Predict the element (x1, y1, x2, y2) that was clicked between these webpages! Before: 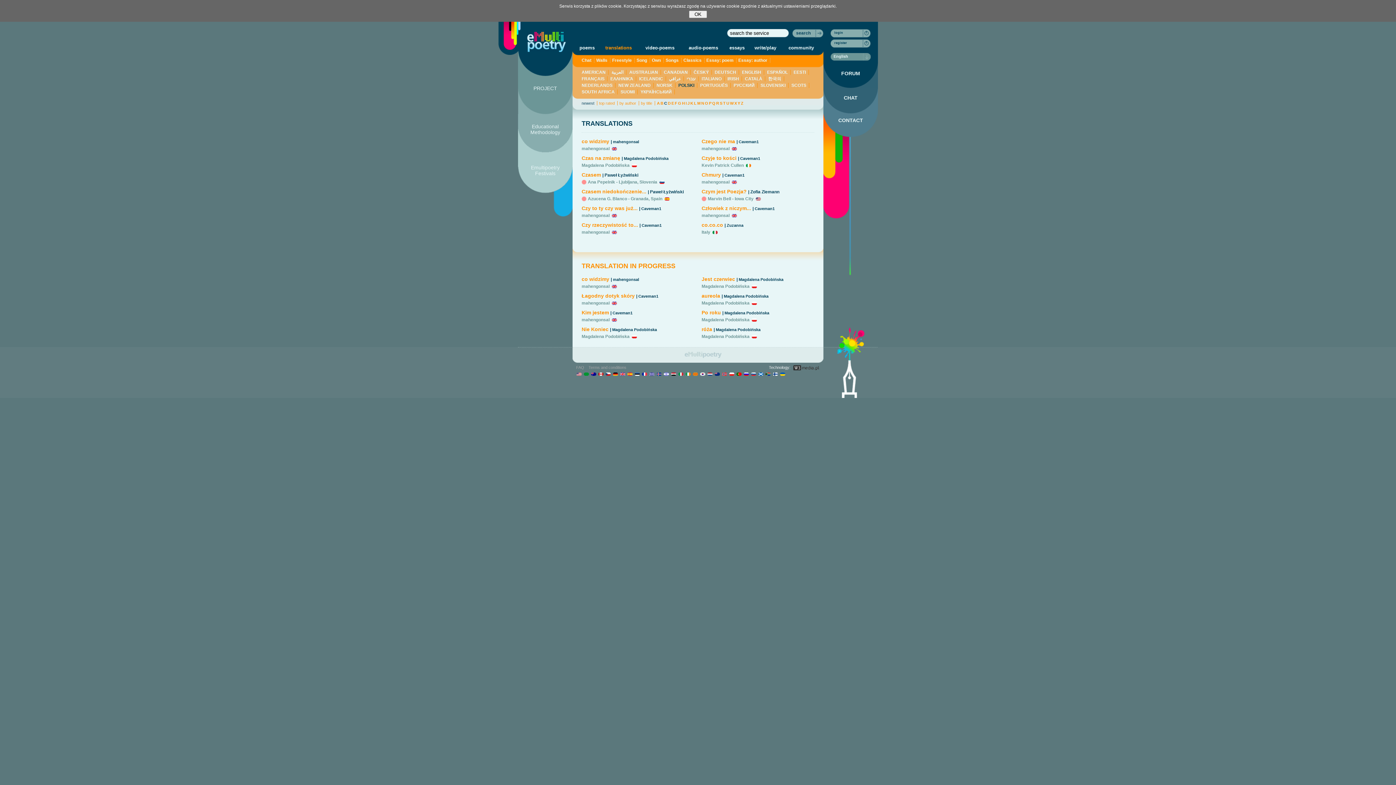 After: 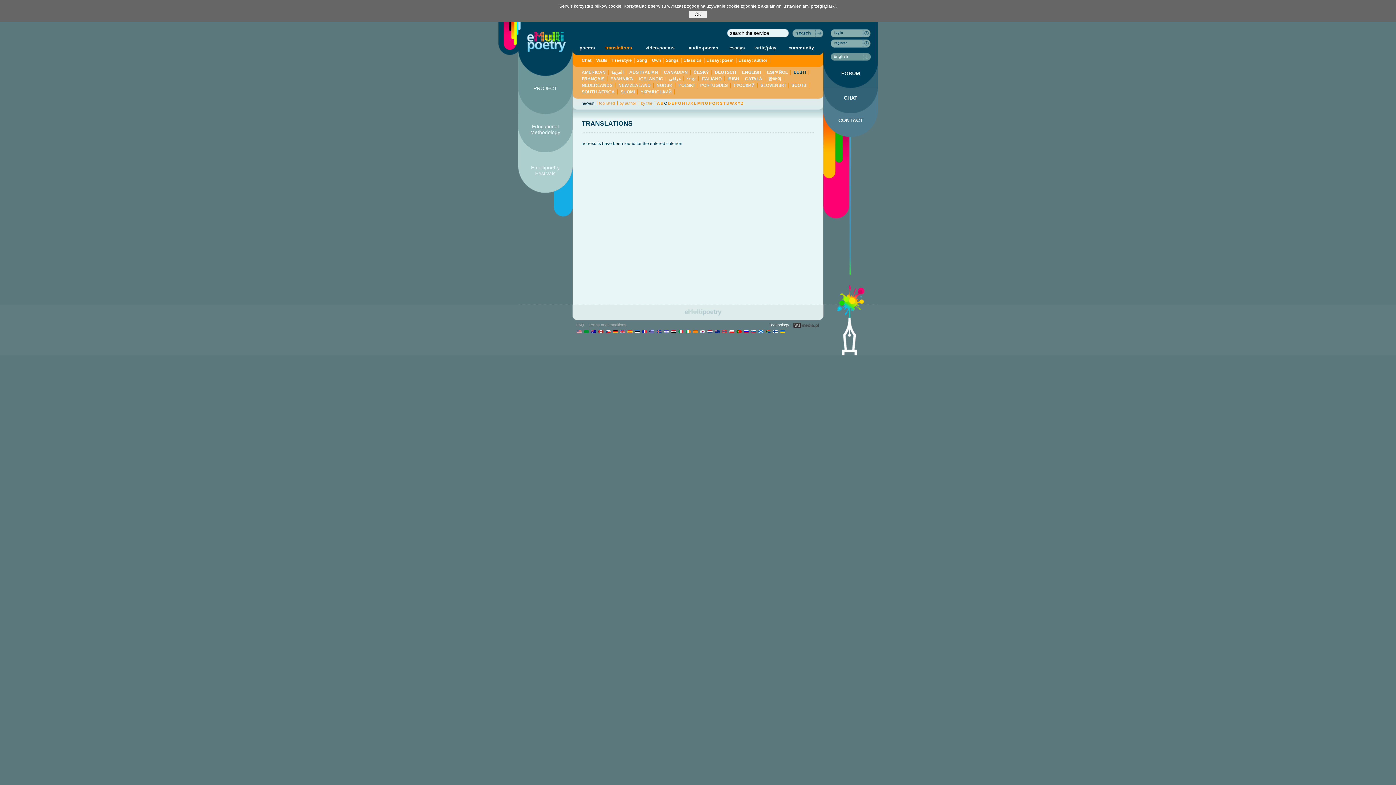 Action: bbox: (793, 69, 809, 74) label: EESTI